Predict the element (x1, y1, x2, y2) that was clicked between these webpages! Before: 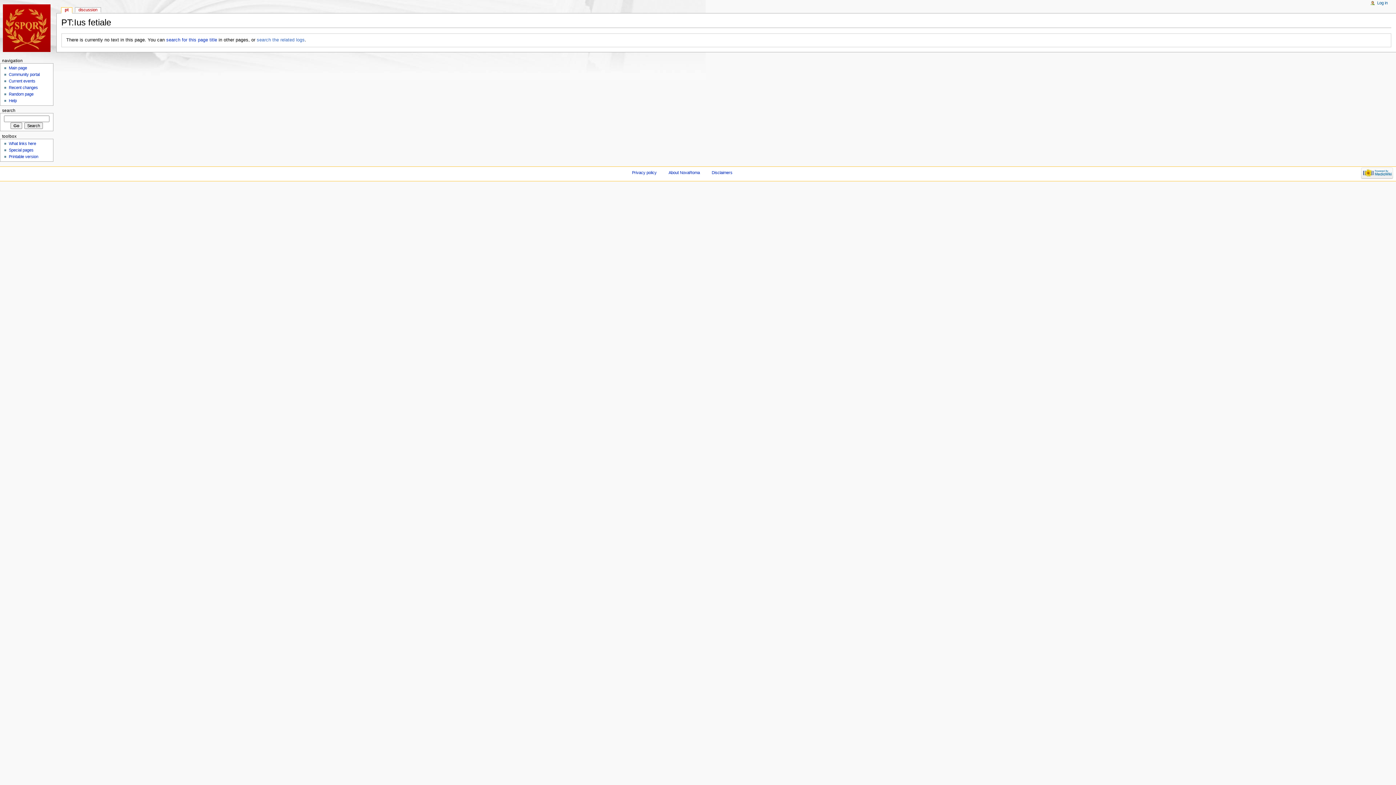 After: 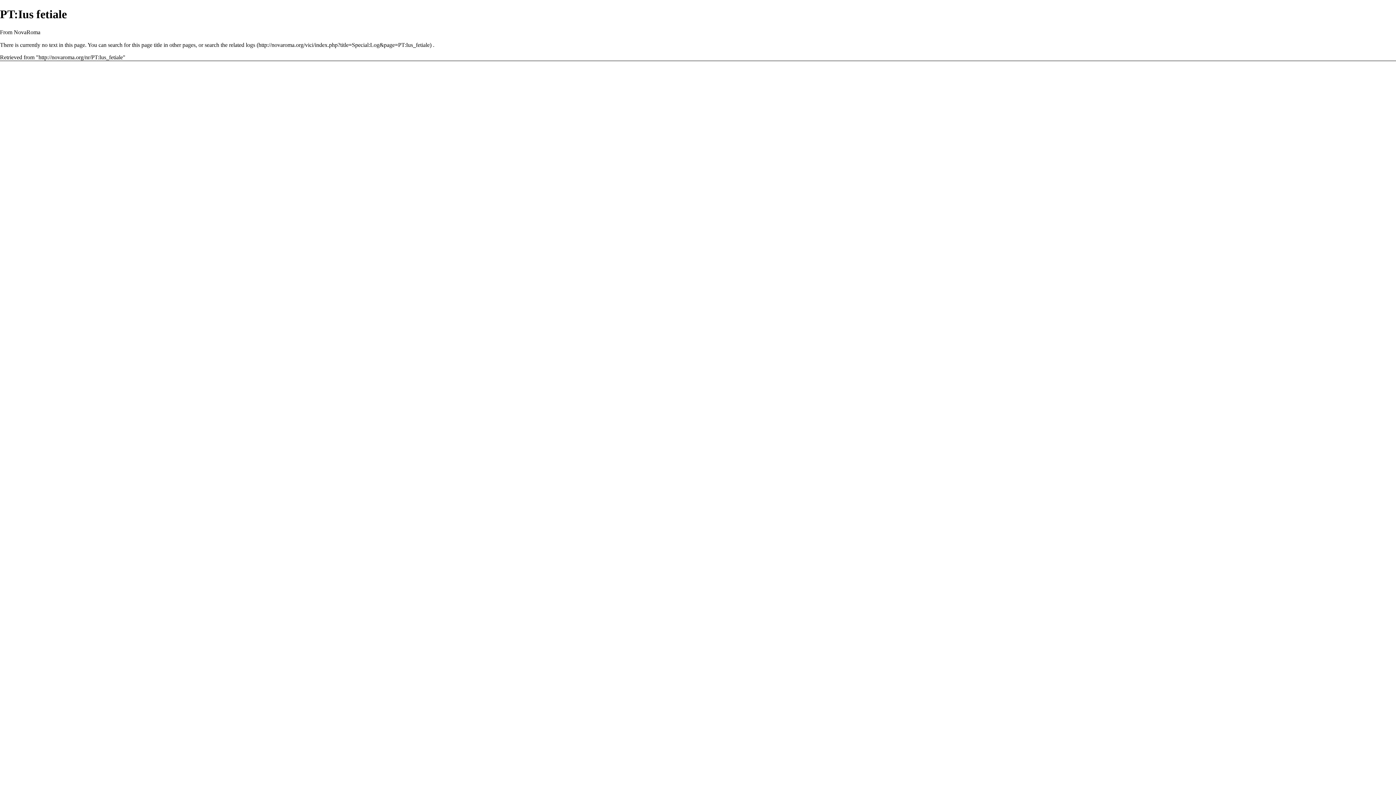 Action: bbox: (8, 154, 38, 158) label: Printable version